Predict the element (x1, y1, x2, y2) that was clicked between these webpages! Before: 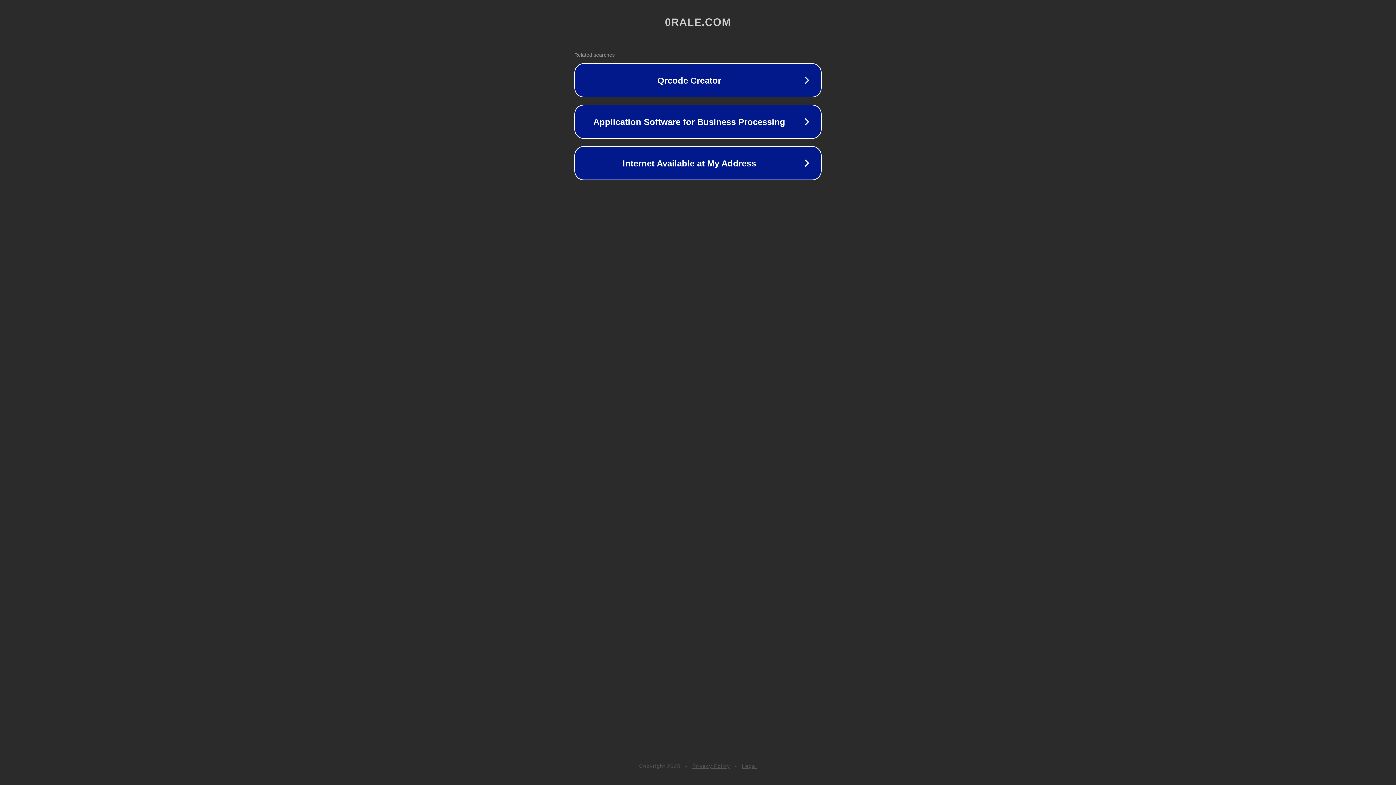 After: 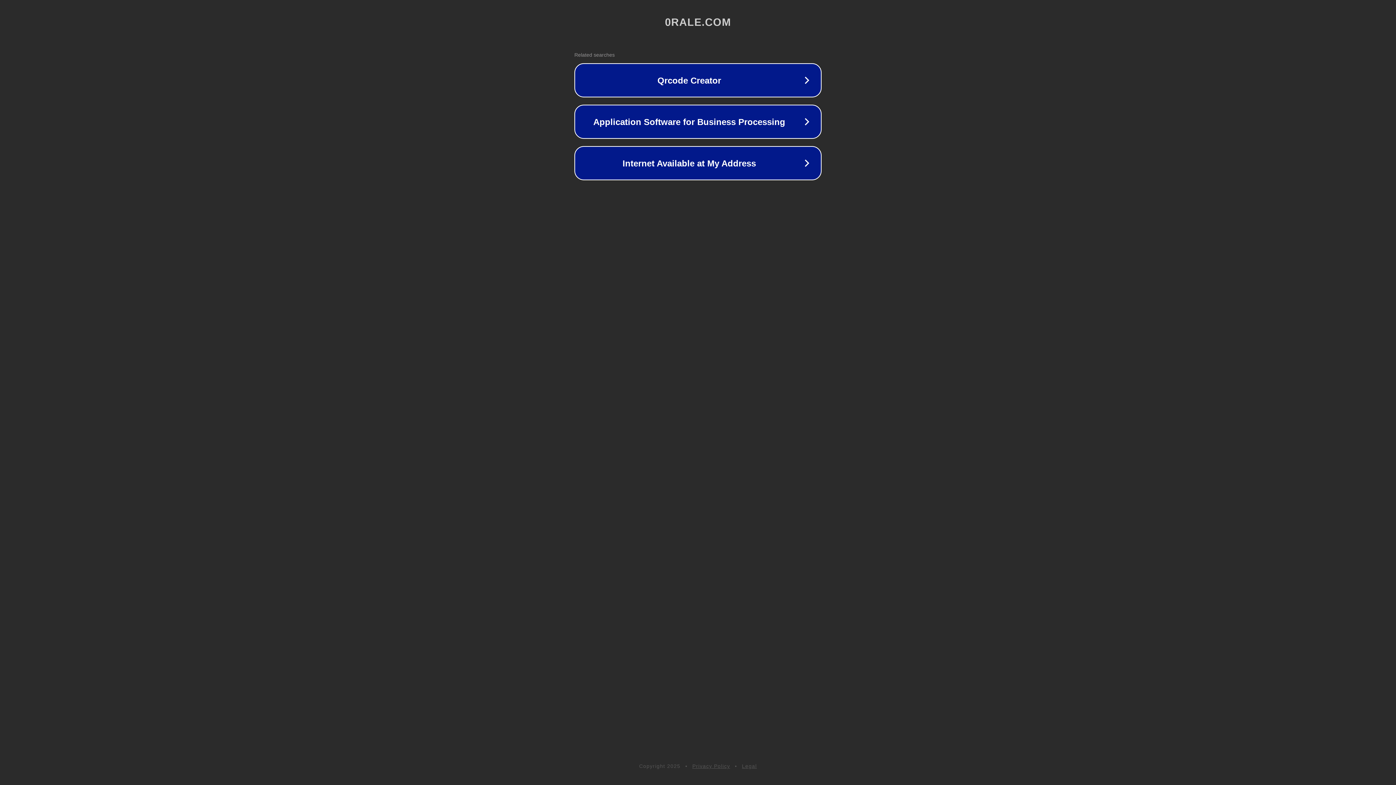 Action: bbox: (692, 763, 730, 769) label: Privacy Policy